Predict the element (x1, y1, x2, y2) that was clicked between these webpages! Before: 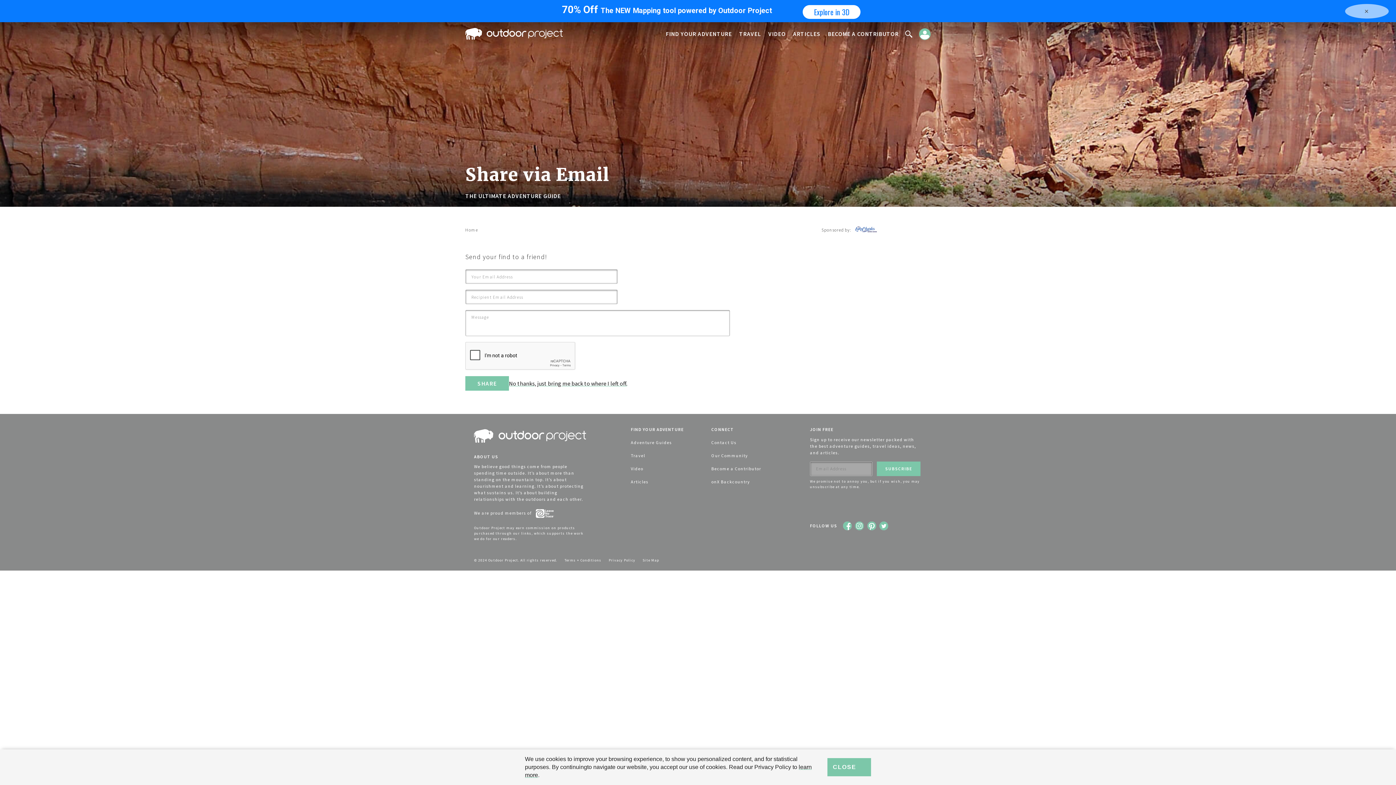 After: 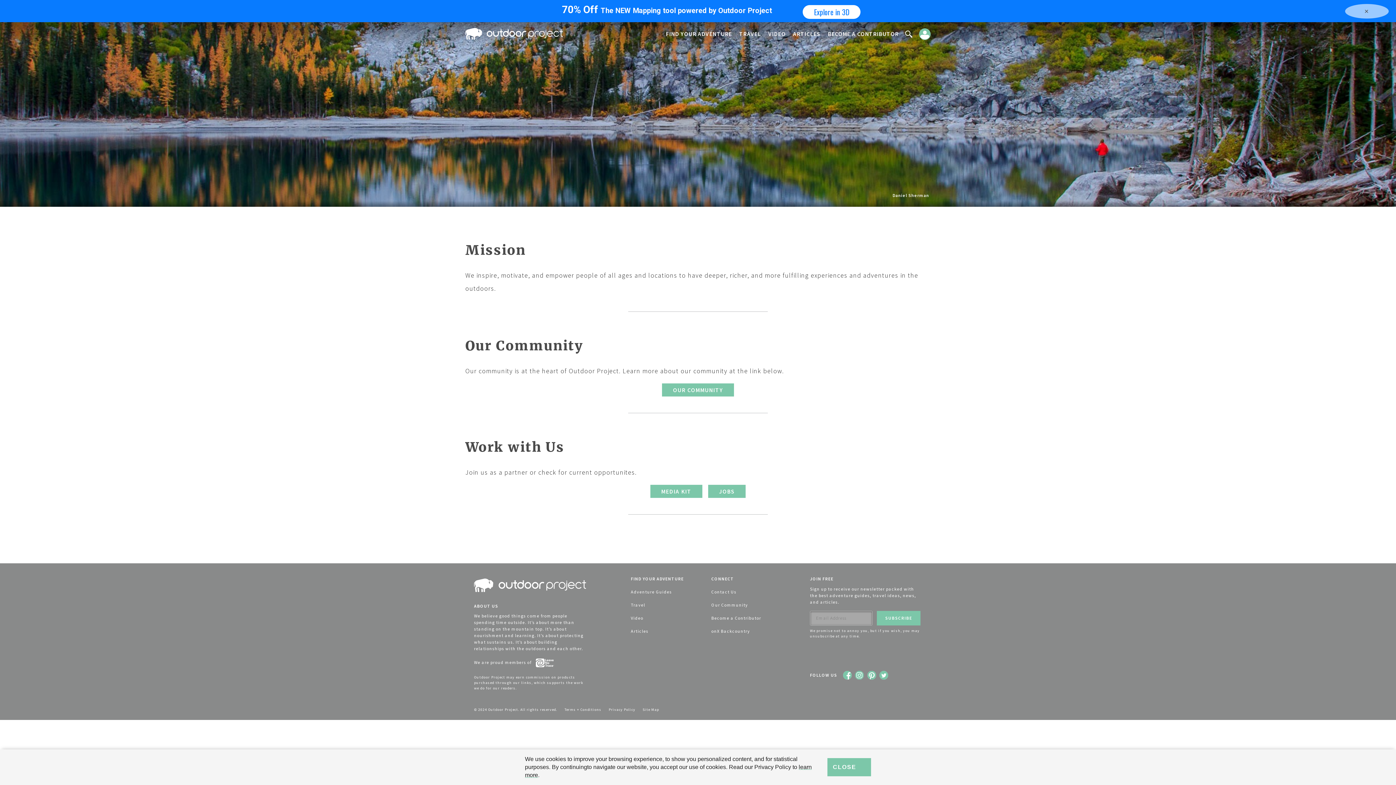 Action: label: ABOUT US bbox: (474, 454, 498, 459)